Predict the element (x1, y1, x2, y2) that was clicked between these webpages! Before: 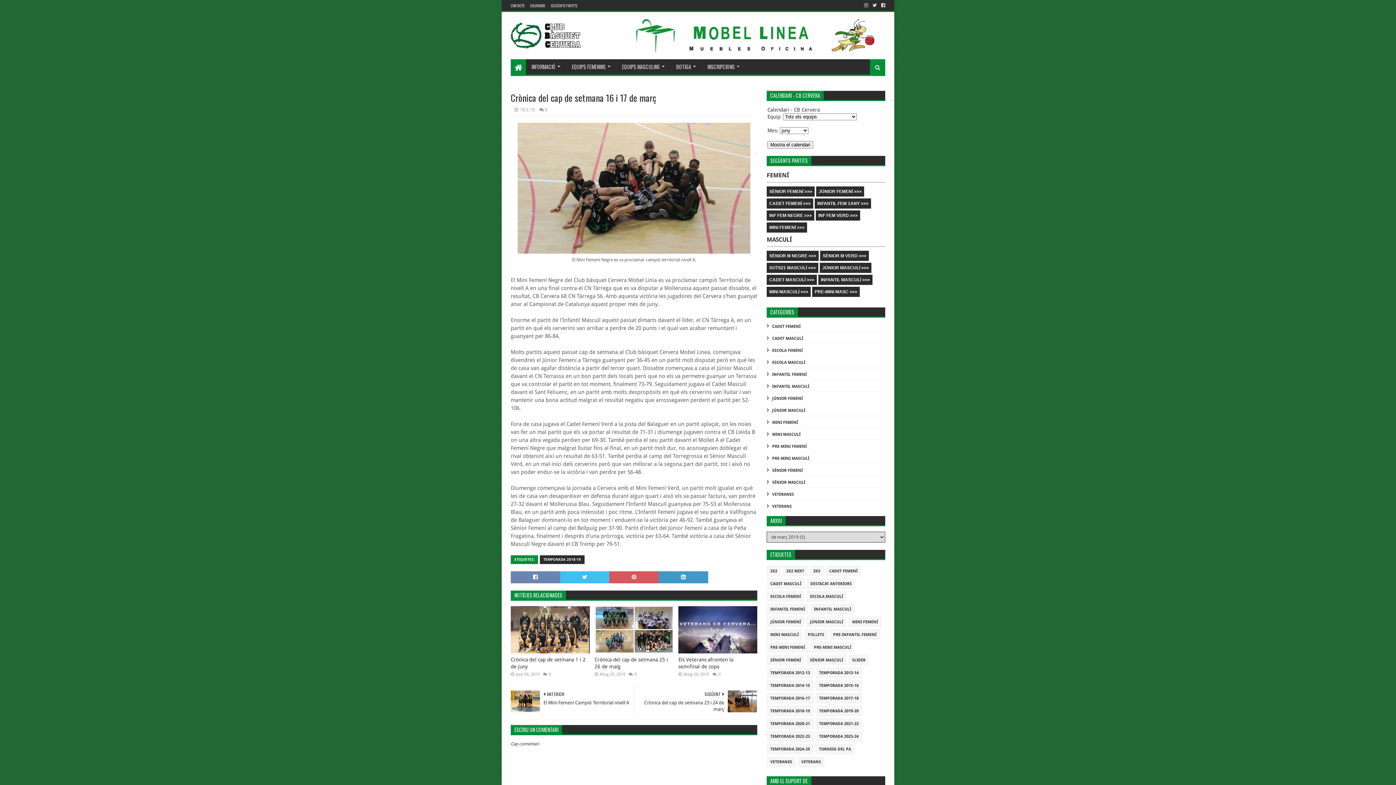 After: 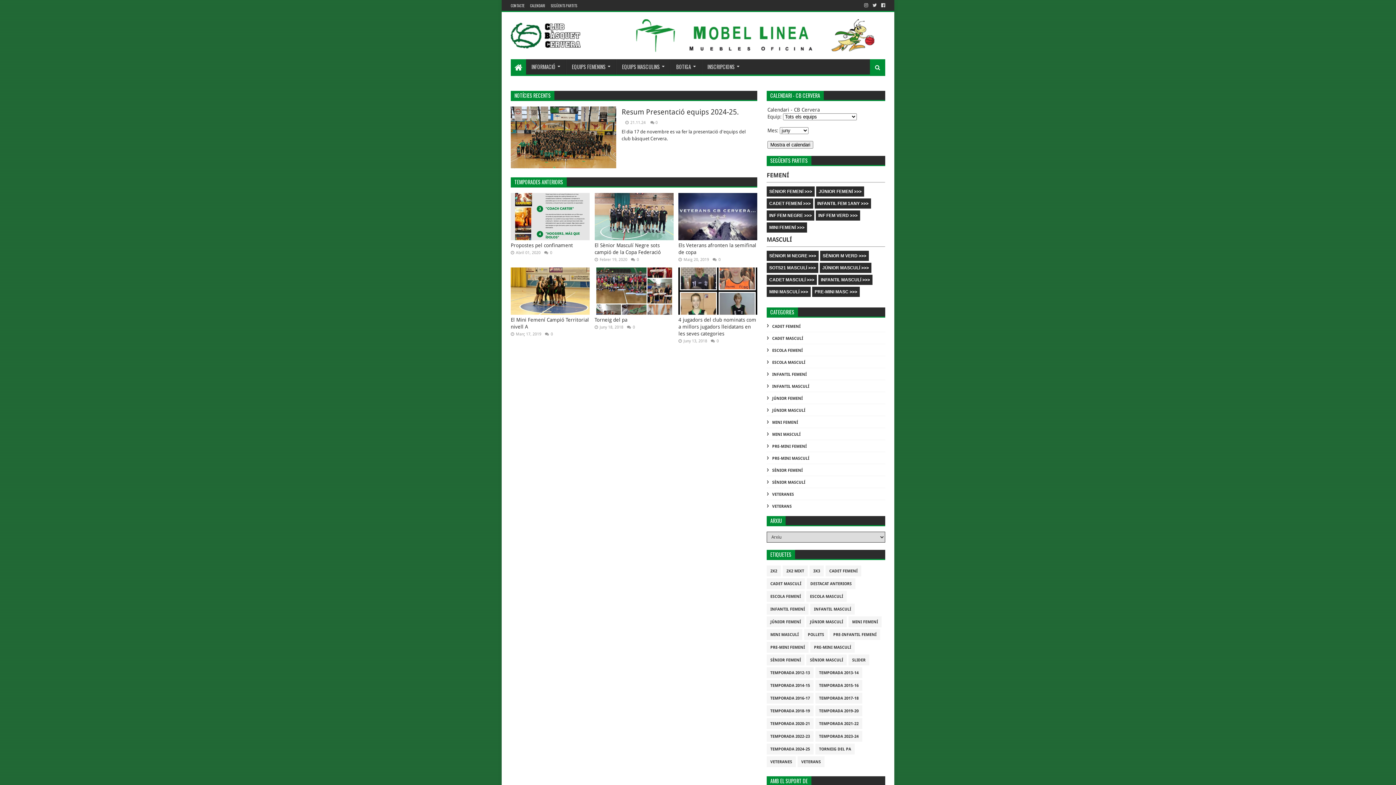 Action: bbox: (510, 59, 526, 74)